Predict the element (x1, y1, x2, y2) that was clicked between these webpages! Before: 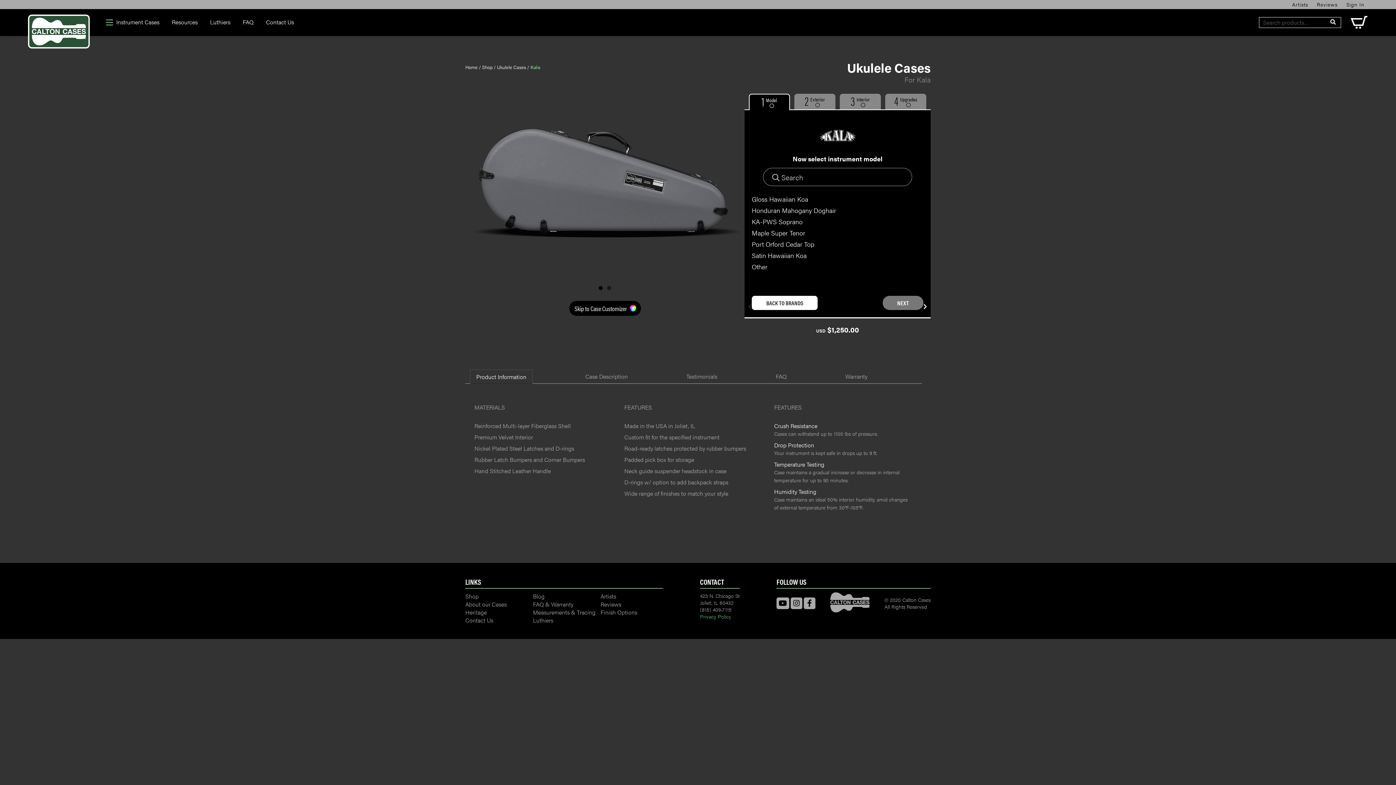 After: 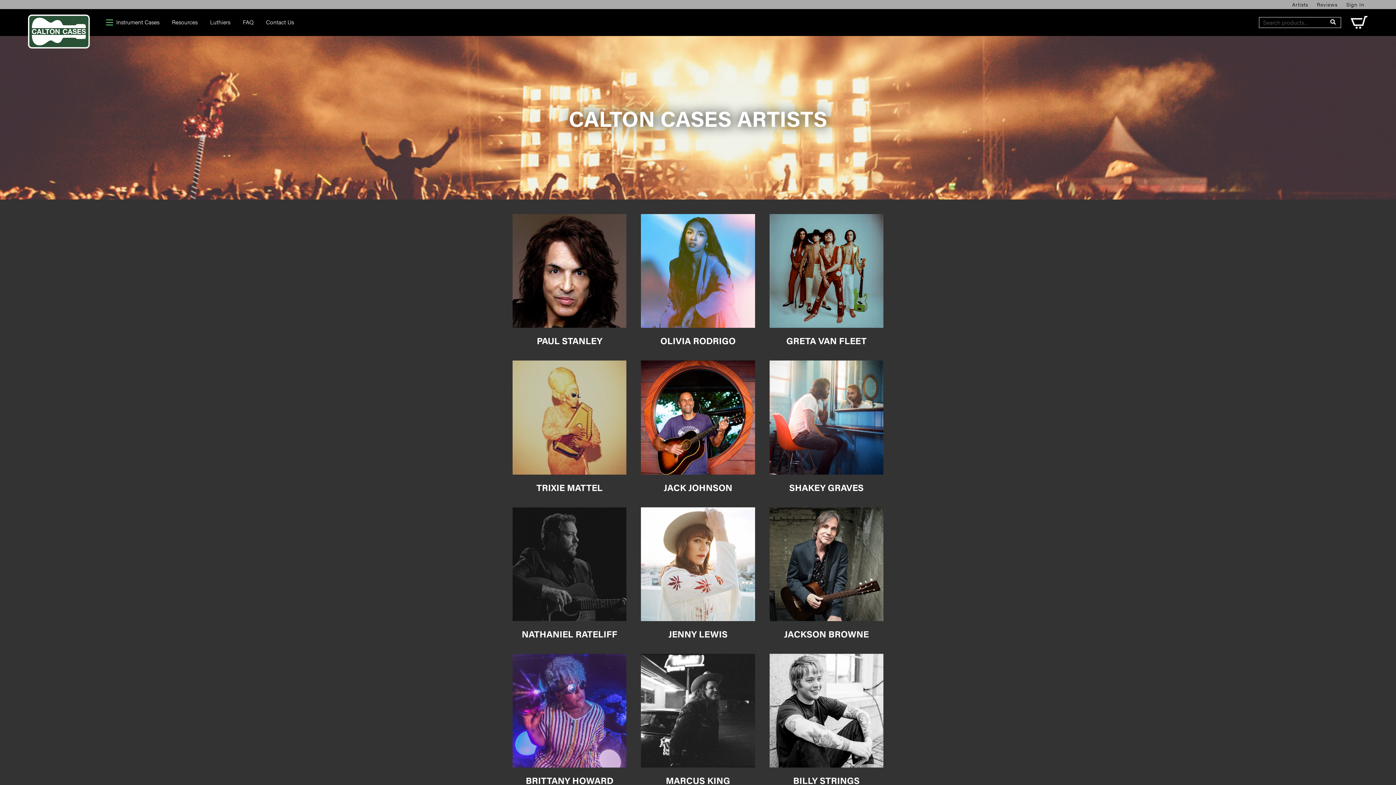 Action: bbox: (600, 592, 616, 600) label: Artists